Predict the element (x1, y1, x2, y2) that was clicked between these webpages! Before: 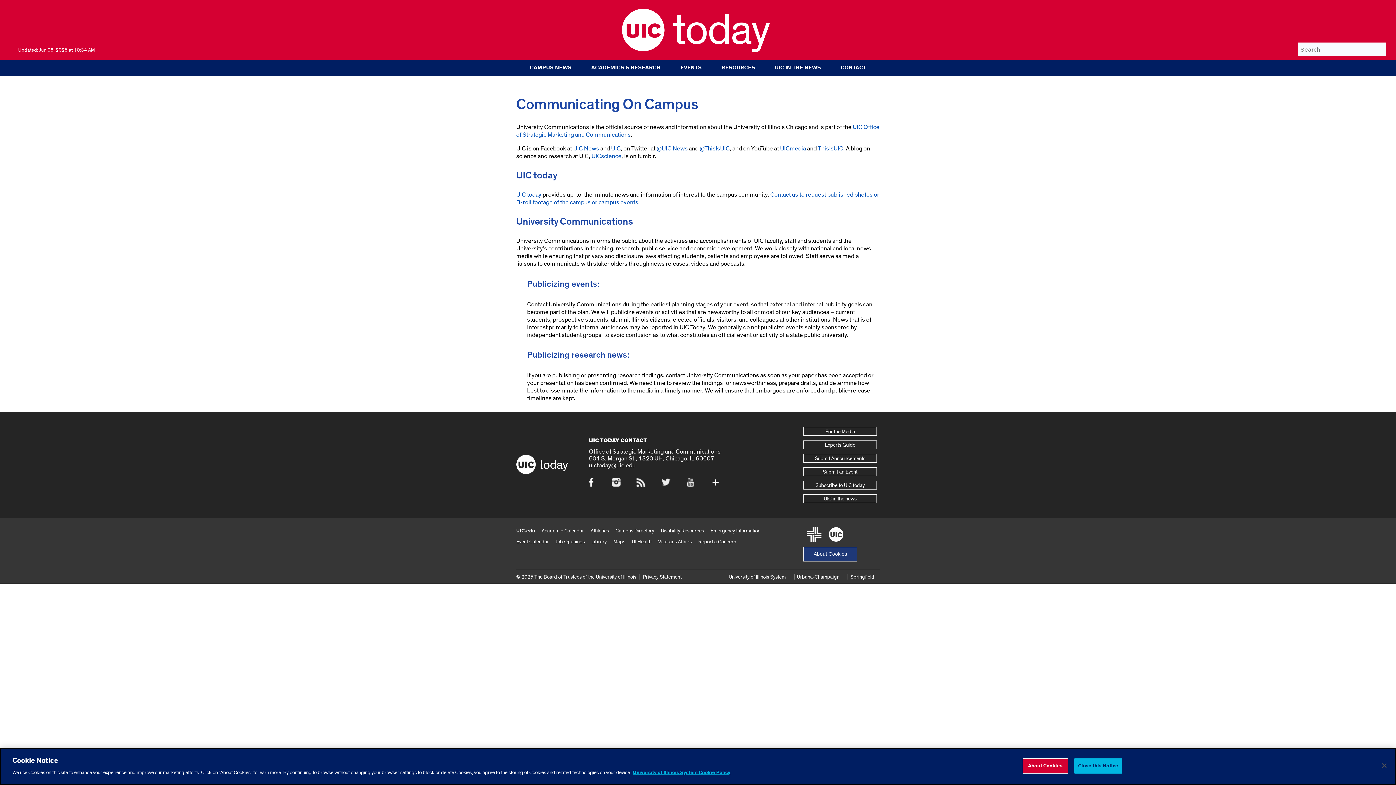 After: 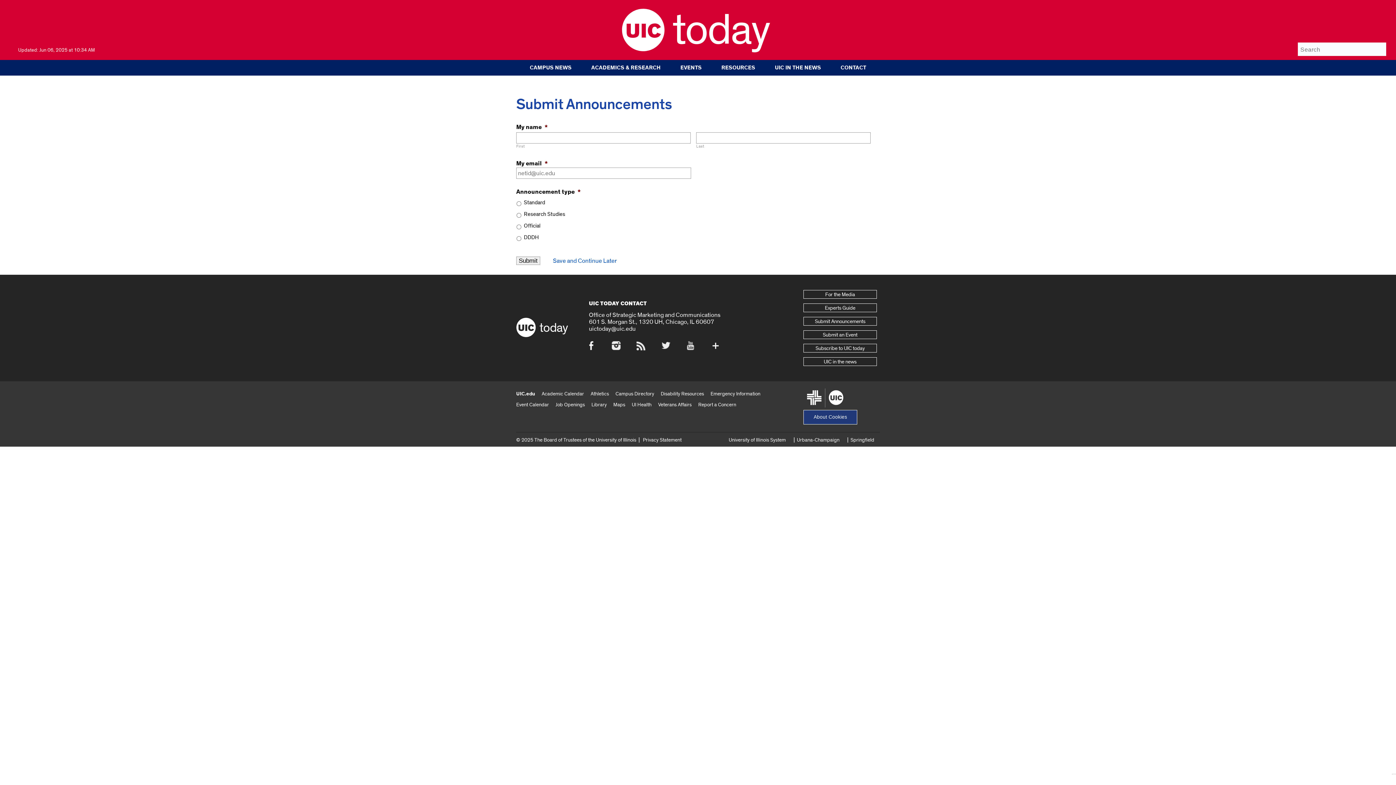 Action: bbox: (803, 454, 877, 462) label: Submit Announcements